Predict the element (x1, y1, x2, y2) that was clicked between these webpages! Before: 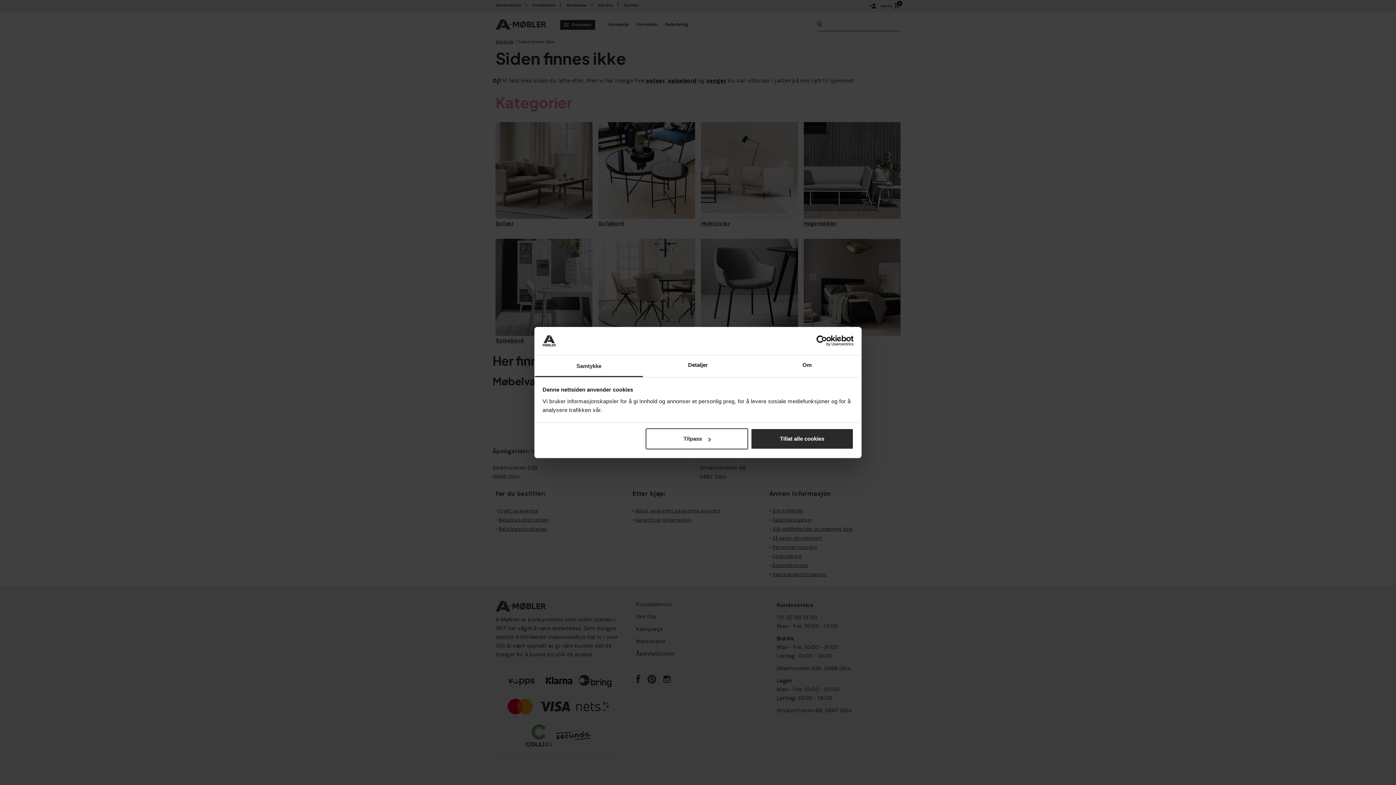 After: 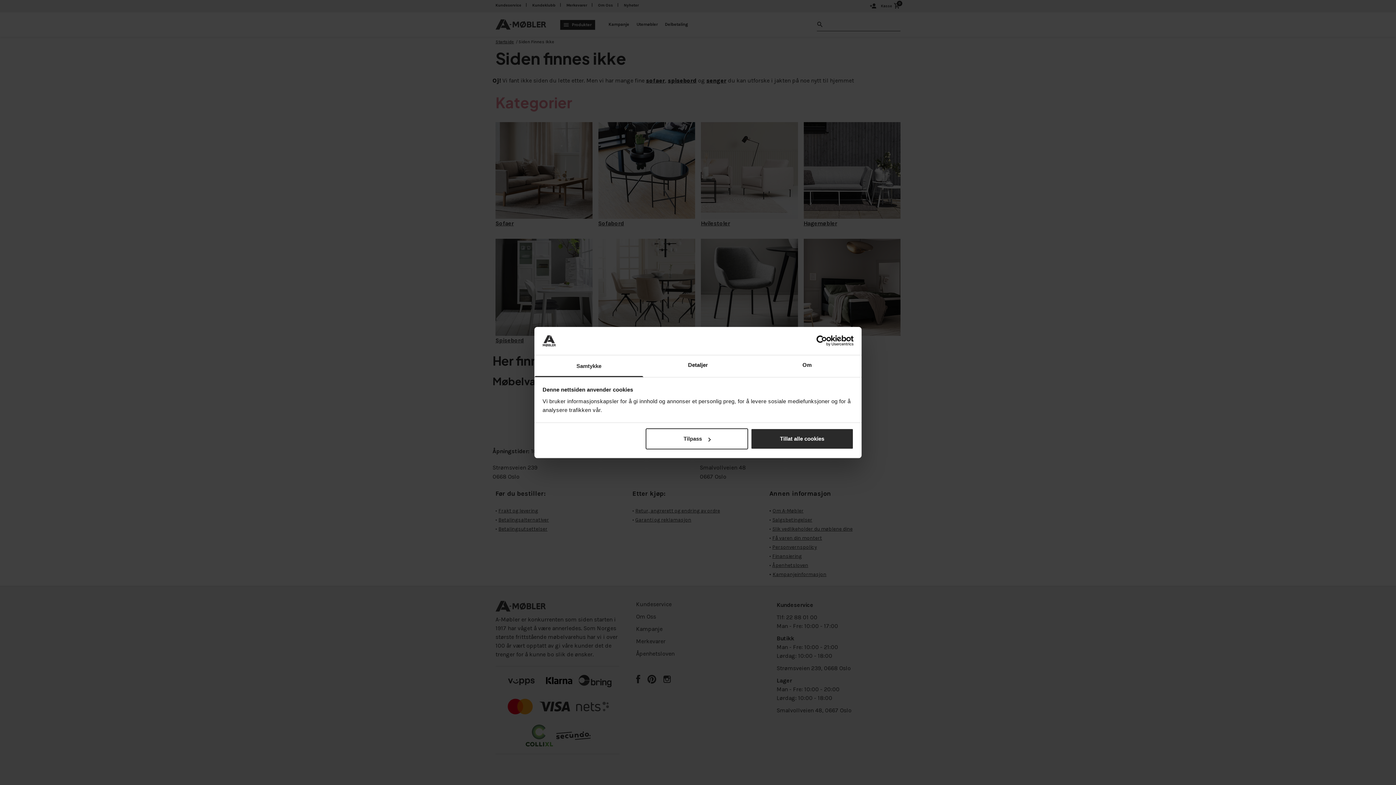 Action: label: Cookiebot - opens in a new window bbox: (790, 335, 853, 346)